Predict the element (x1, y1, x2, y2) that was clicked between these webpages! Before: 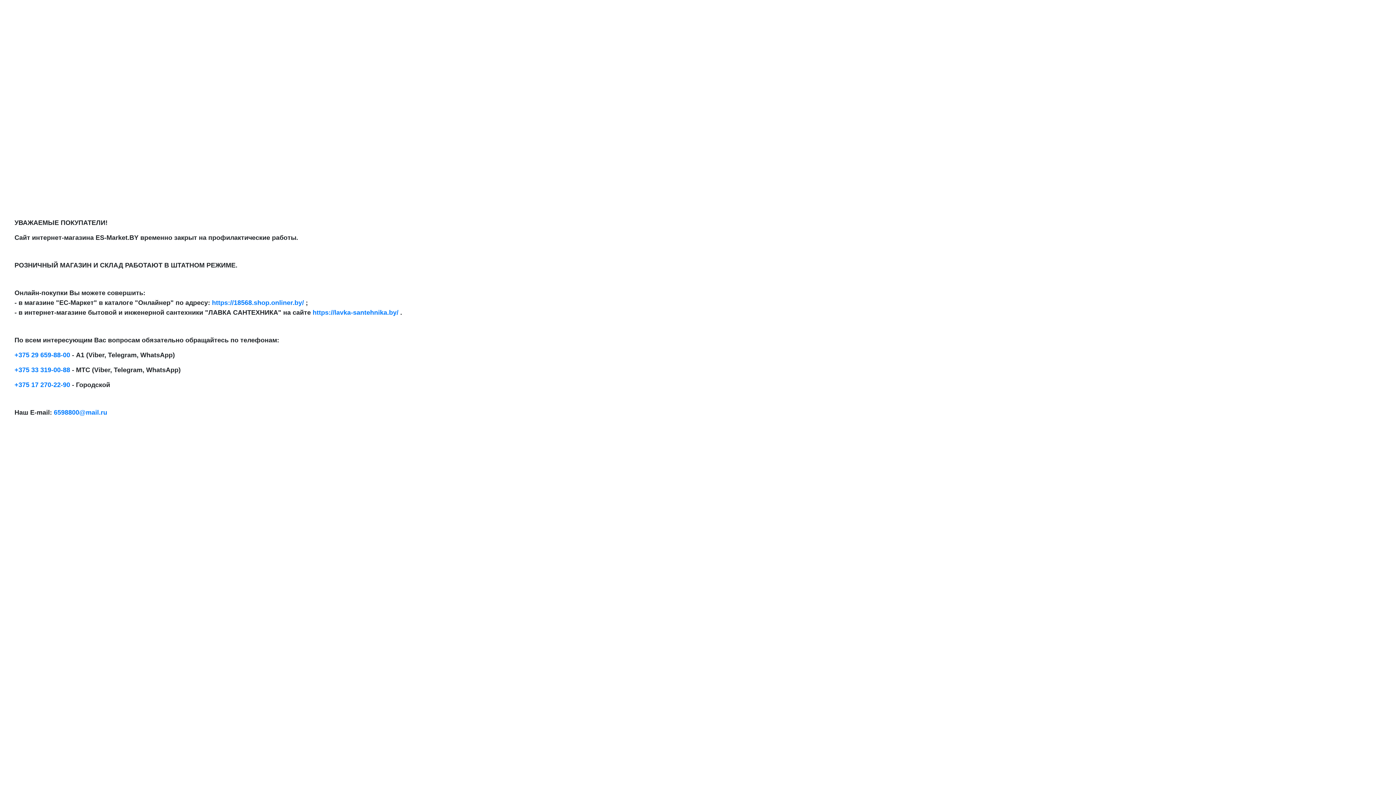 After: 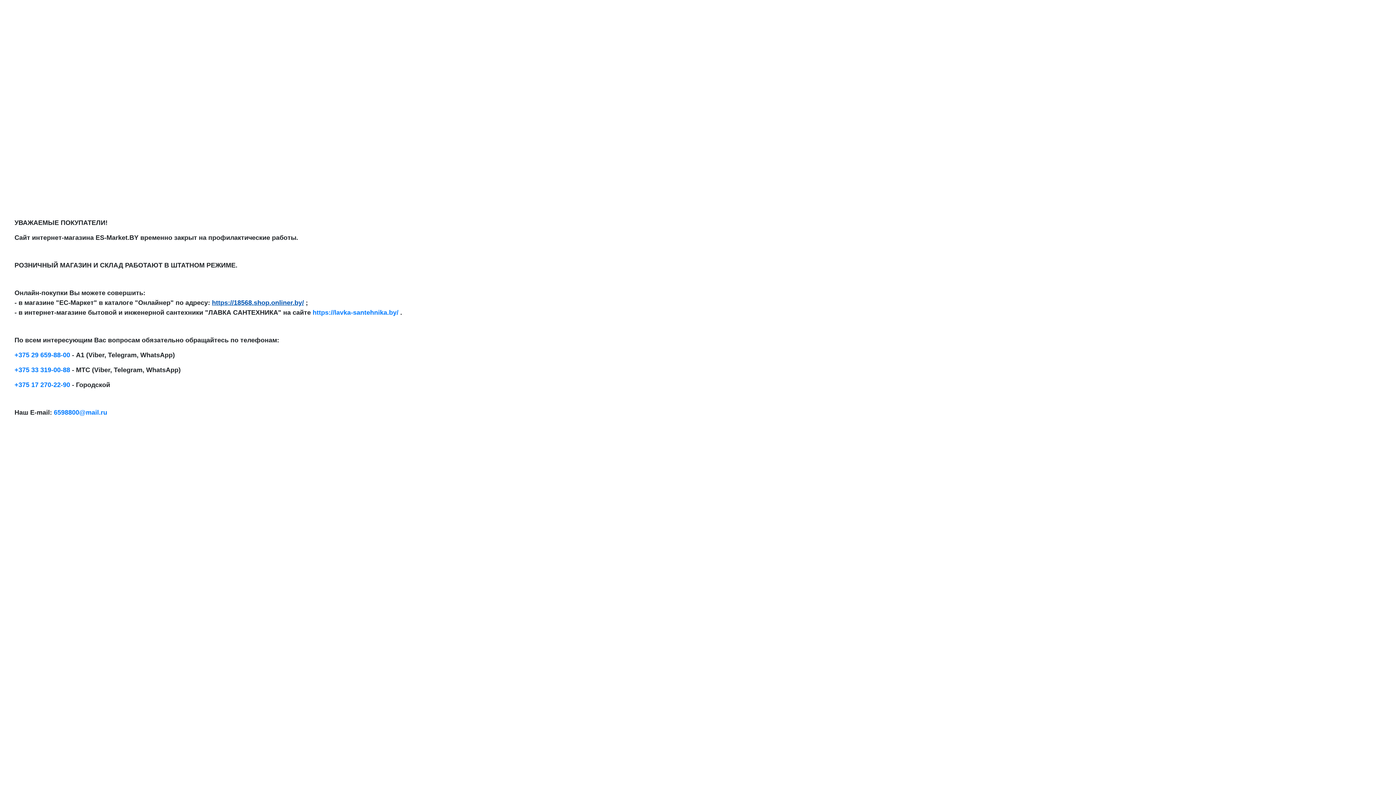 Action: label: https://18568.shop.onliner.by/ bbox: (212, 299, 304, 306)